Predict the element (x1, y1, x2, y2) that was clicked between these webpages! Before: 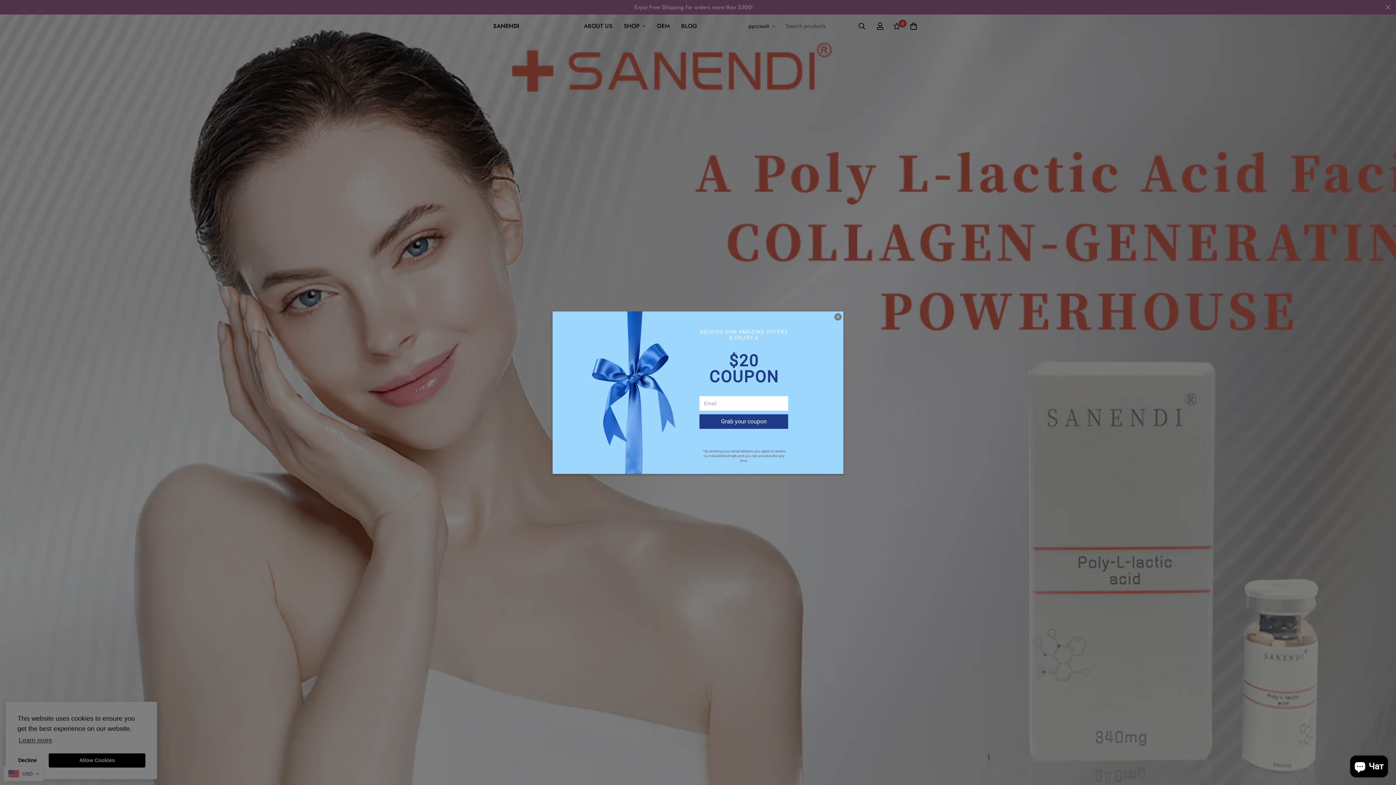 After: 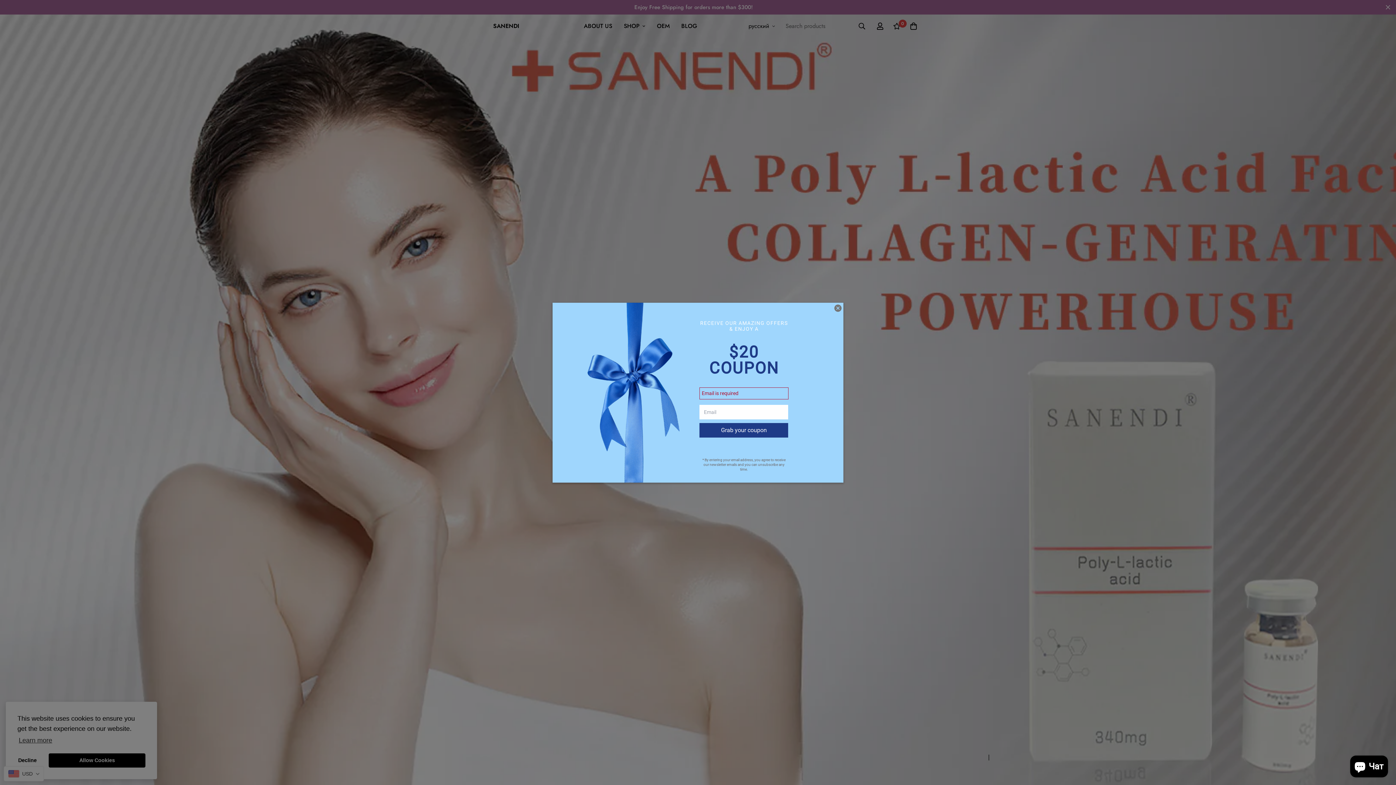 Action: label: Grab your coupon bbox: (699, 414, 788, 428)